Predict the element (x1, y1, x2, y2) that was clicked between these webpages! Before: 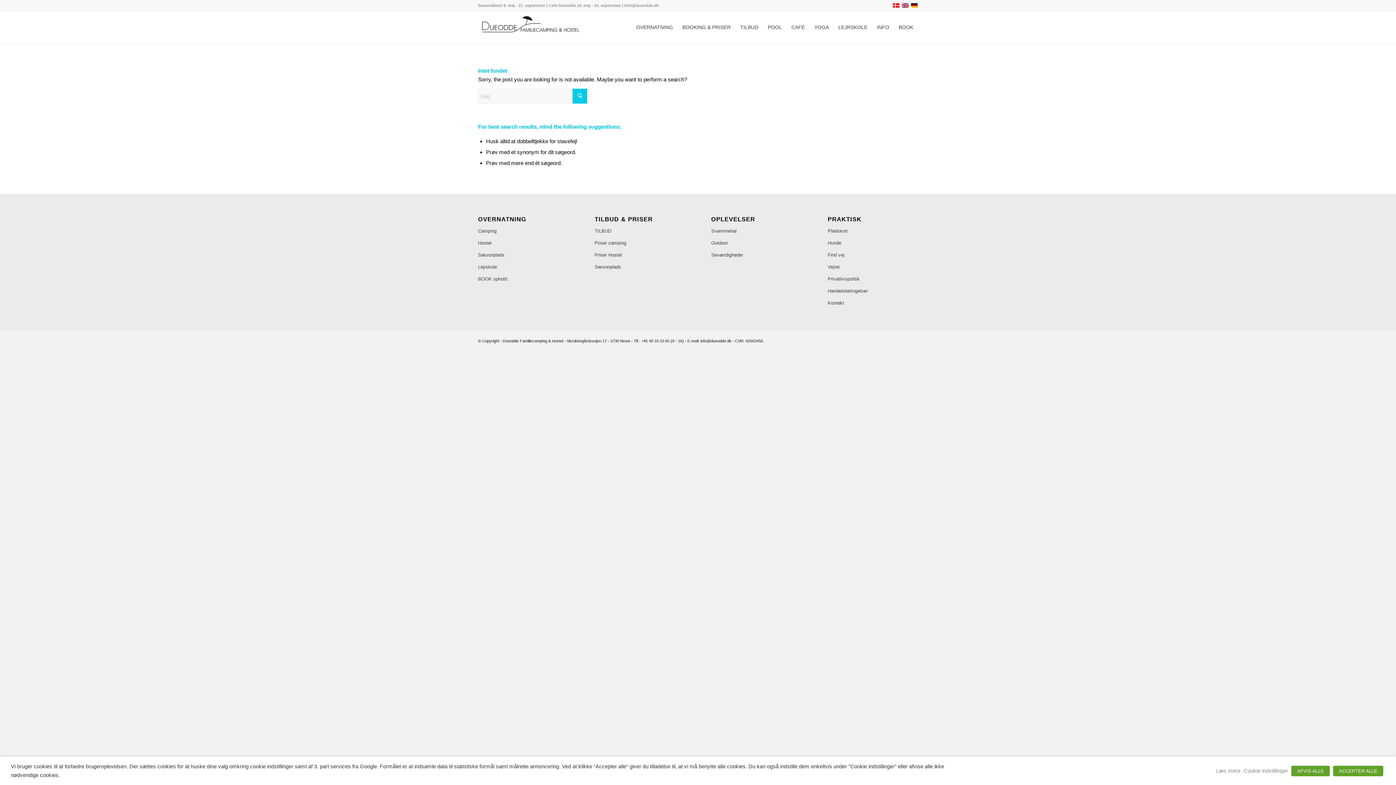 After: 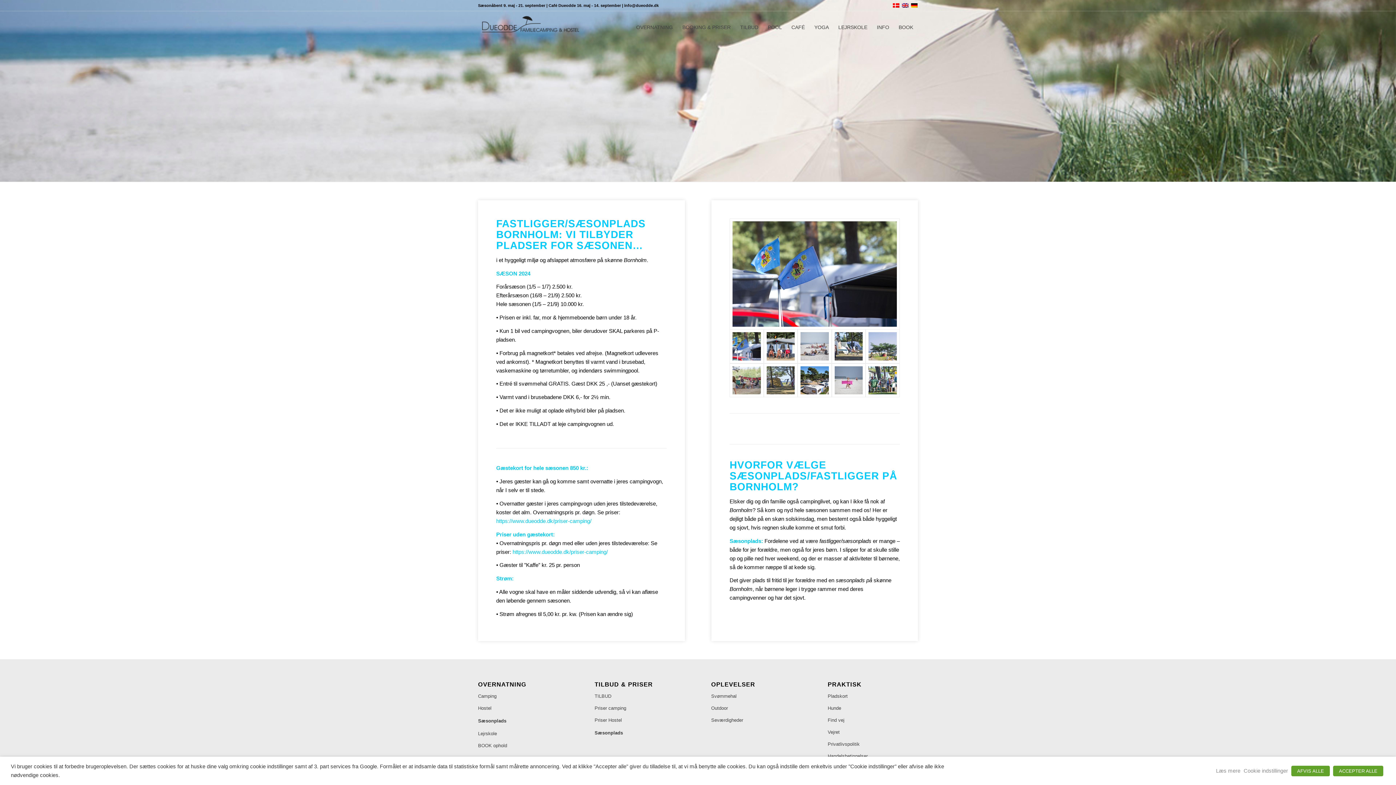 Action: label: Sæsonplads bbox: (594, 261, 684, 273)